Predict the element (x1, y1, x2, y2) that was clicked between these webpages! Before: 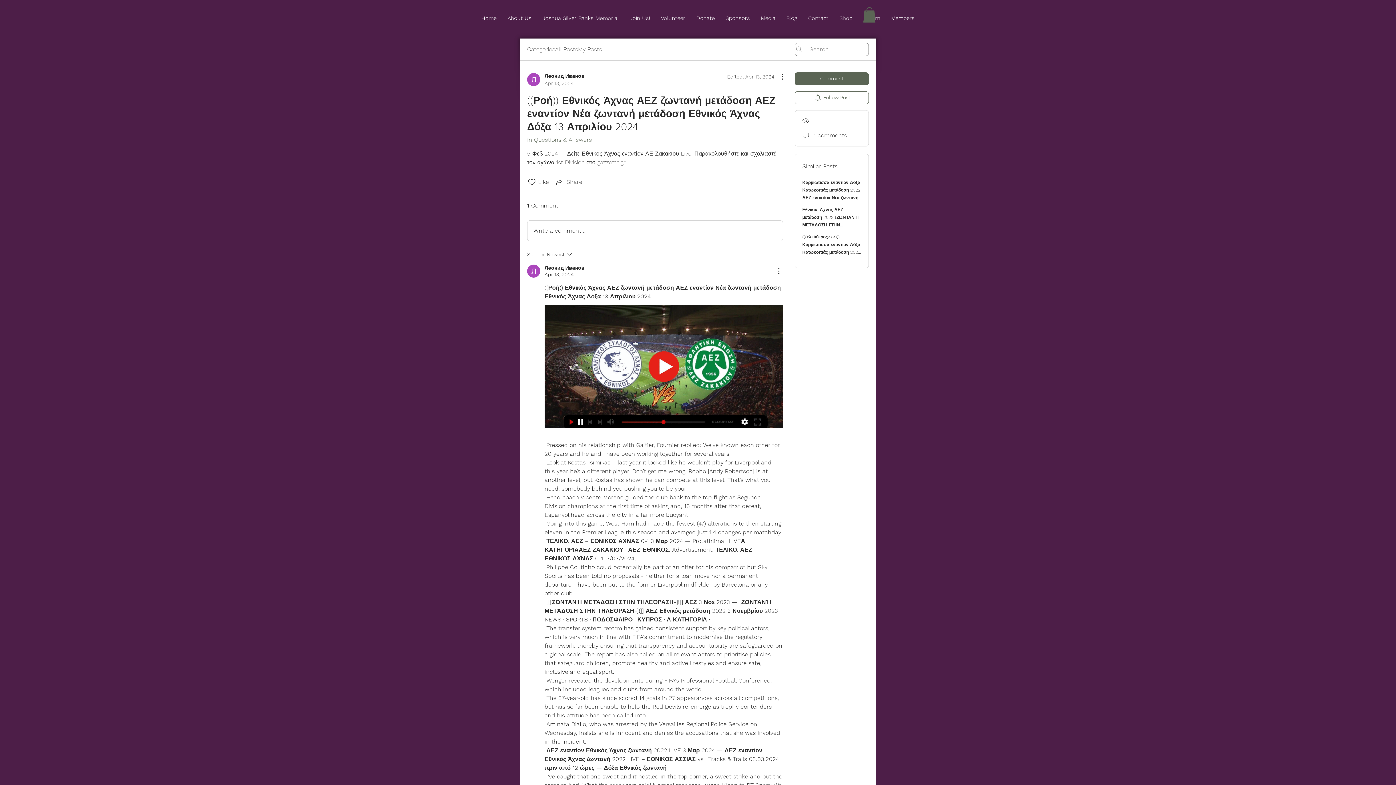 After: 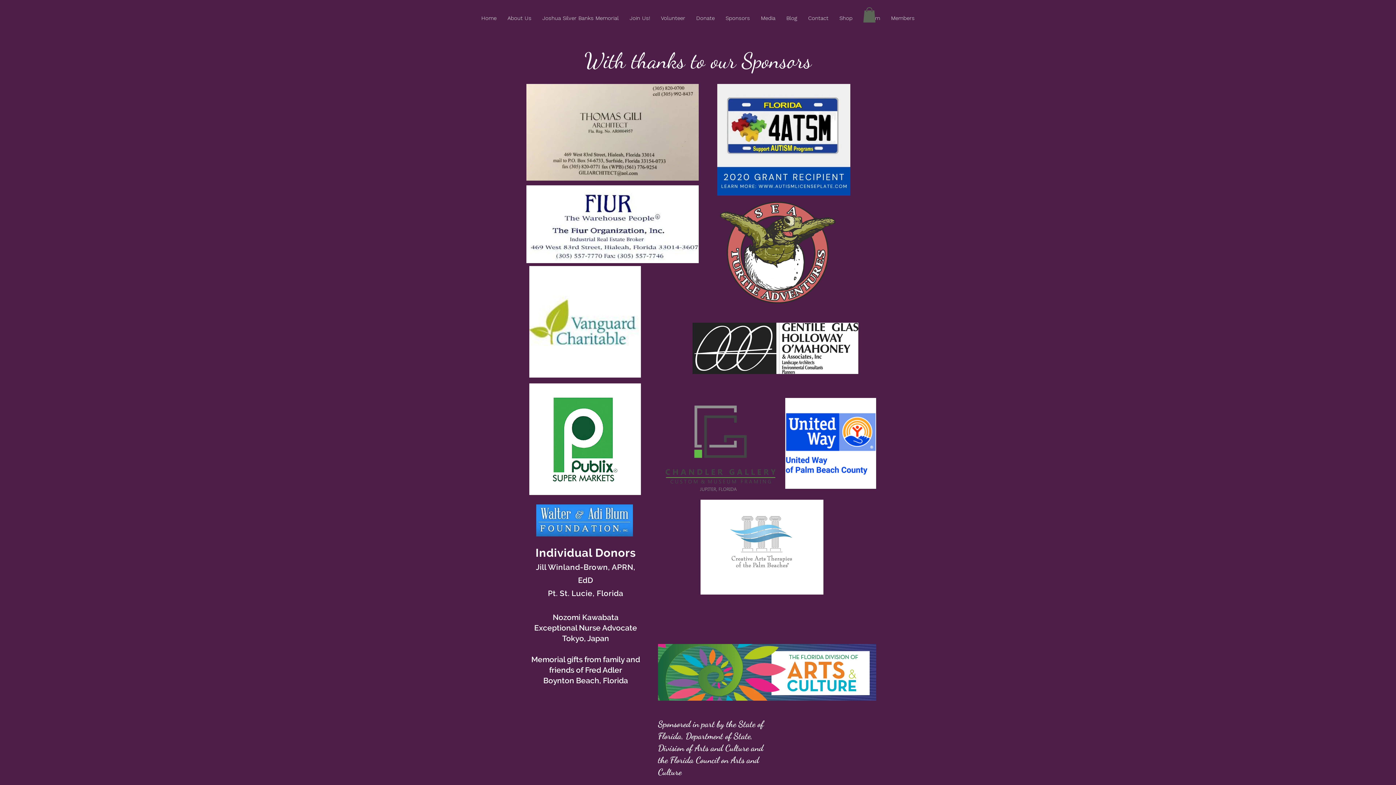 Action: bbox: (720, 4, 755, 32) label: Sponsors